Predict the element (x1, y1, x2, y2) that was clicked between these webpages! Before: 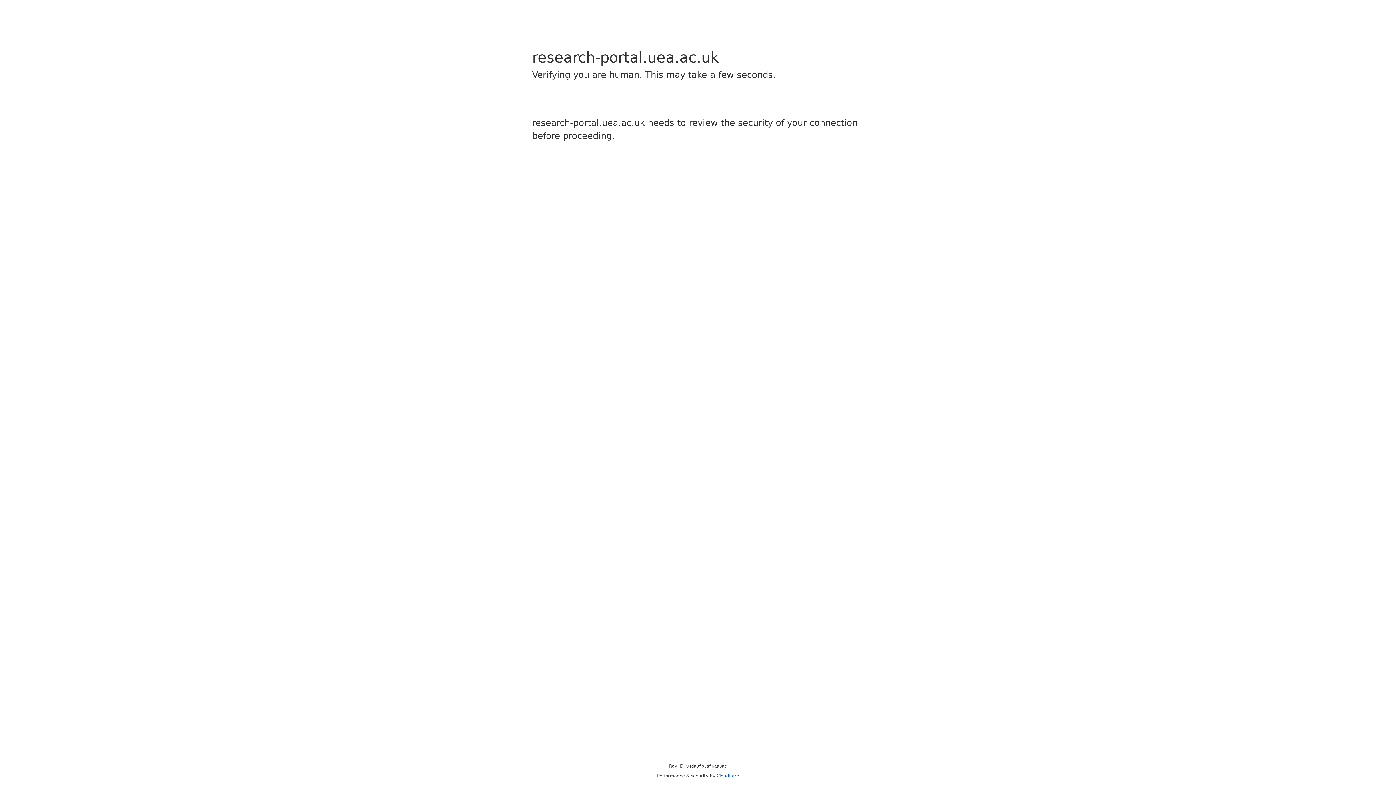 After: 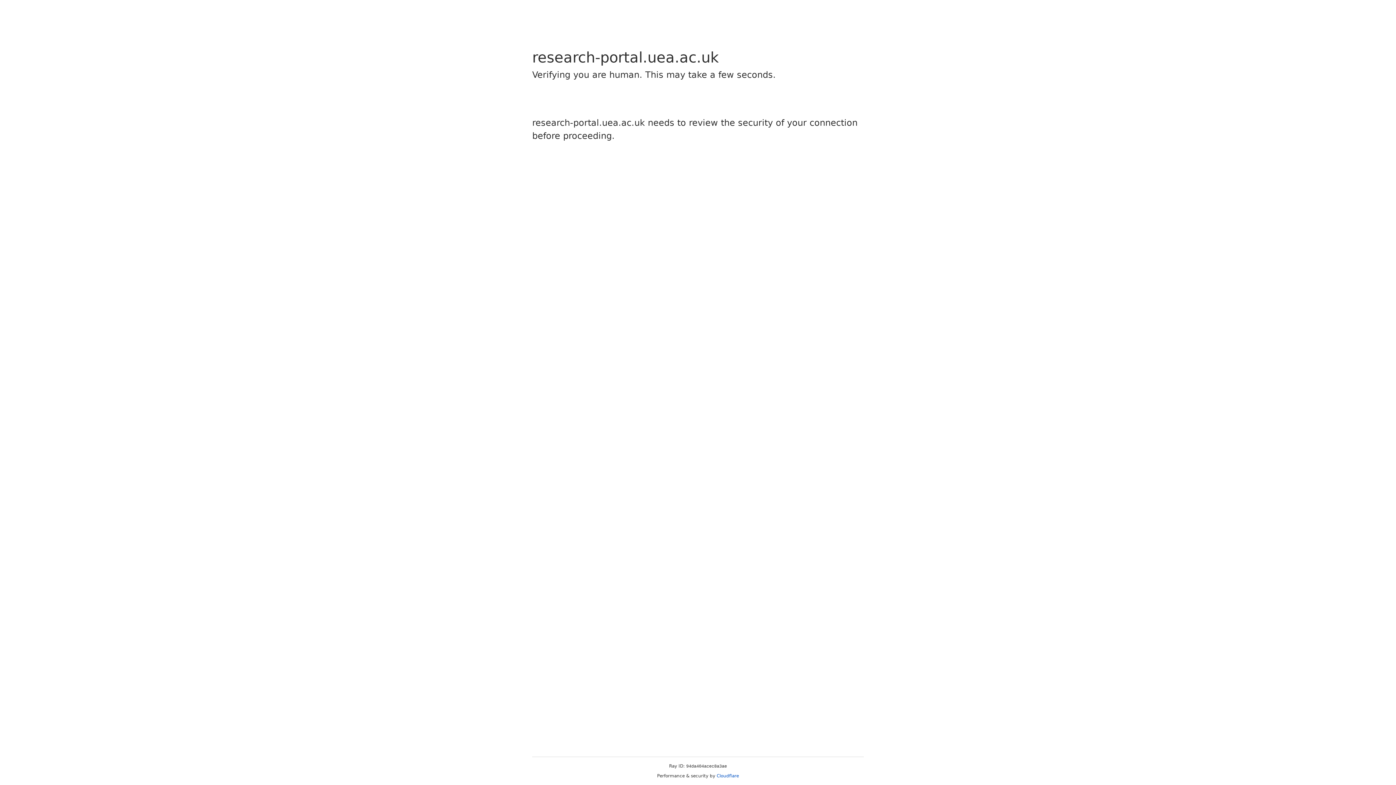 Action: label: Cloudflare bbox: (716, 773, 739, 778)